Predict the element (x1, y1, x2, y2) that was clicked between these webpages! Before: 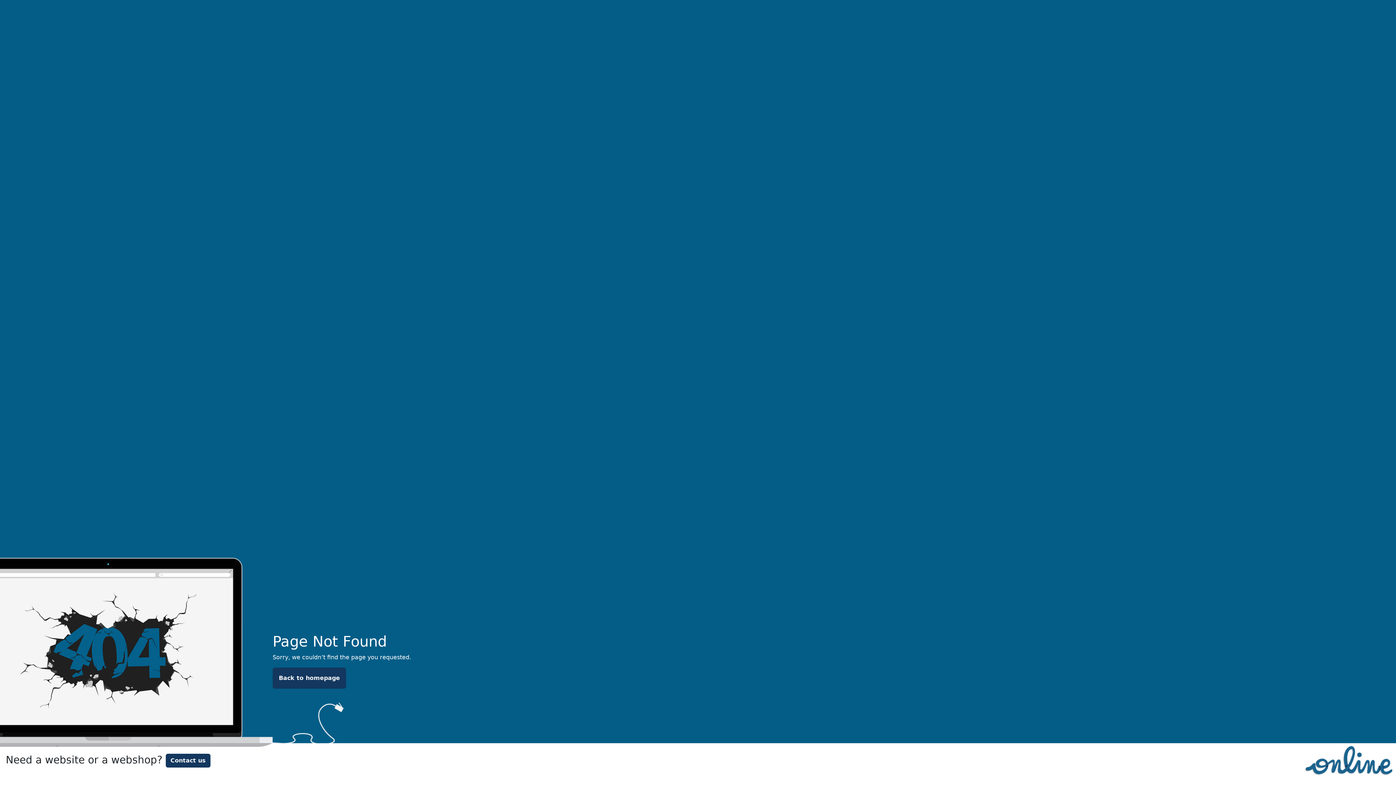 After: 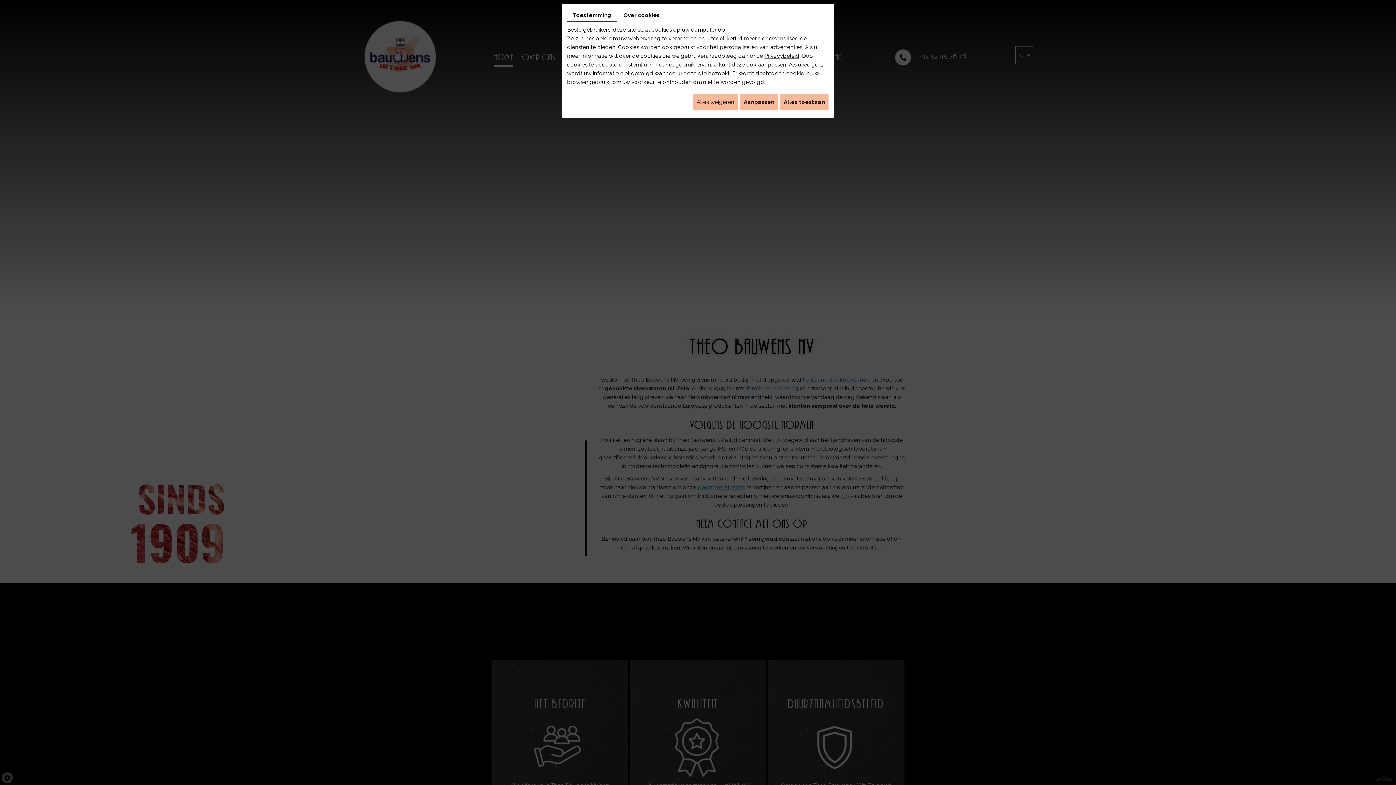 Action: bbox: (272, 668, 346, 689) label: Back to homepage